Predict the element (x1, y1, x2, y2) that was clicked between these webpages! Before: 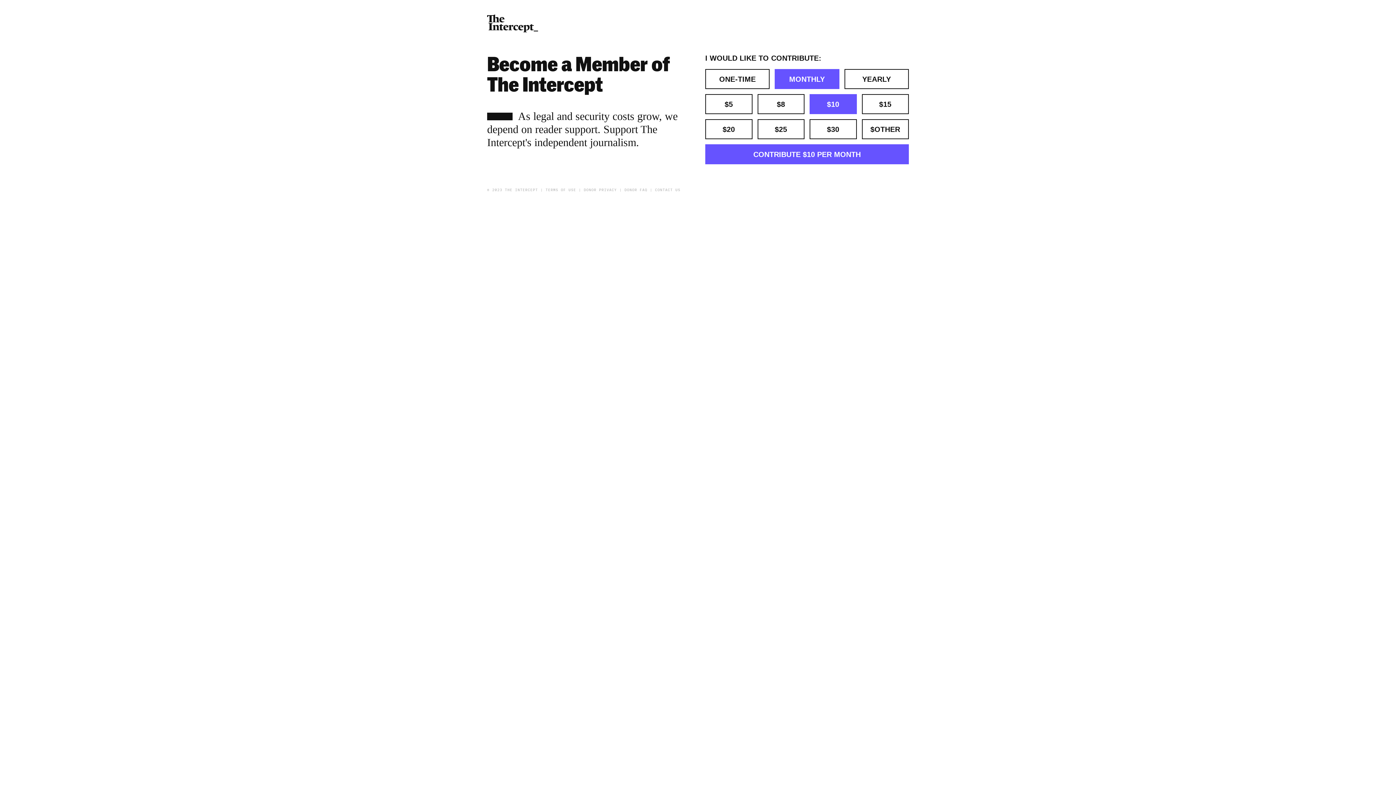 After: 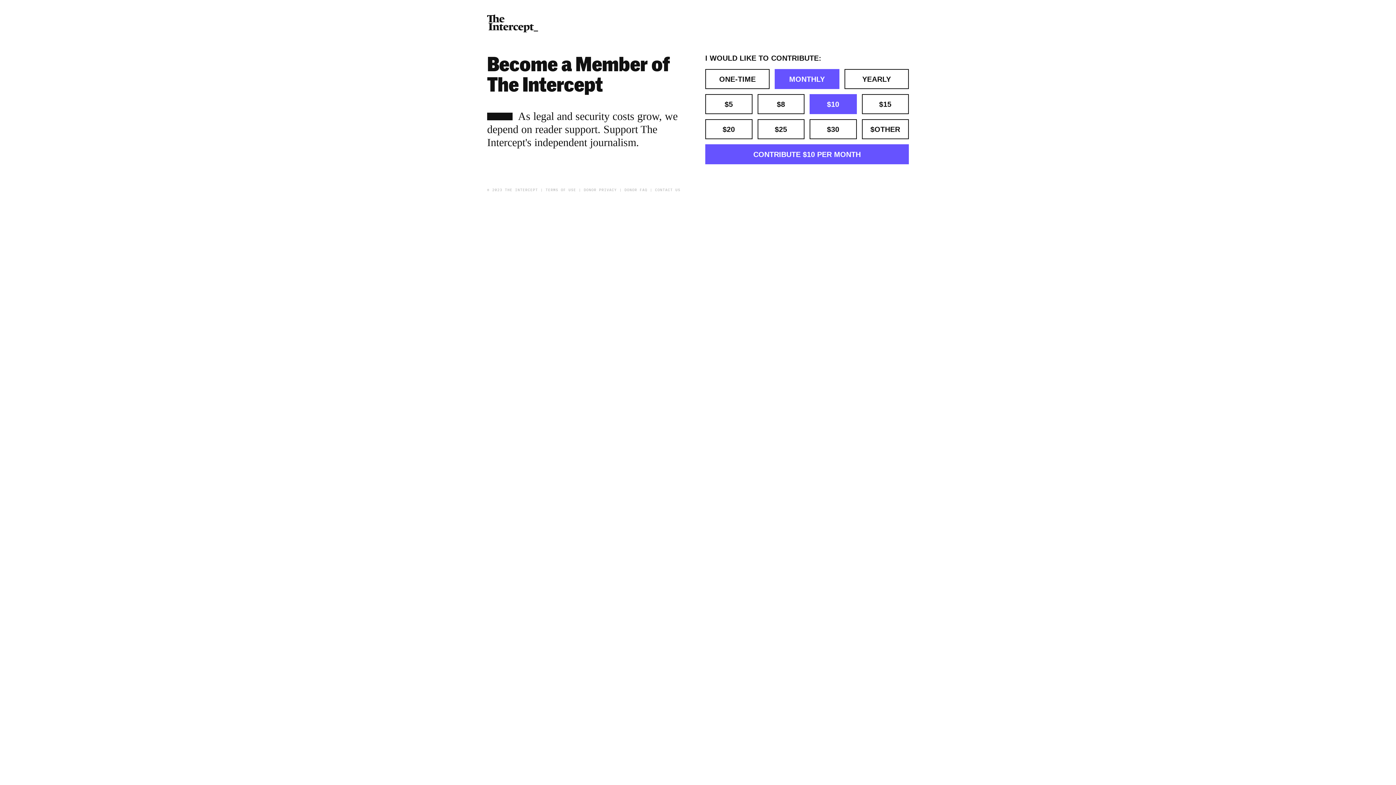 Action: label: DONOR PRIVACY bbox: (584, 188, 617, 192)